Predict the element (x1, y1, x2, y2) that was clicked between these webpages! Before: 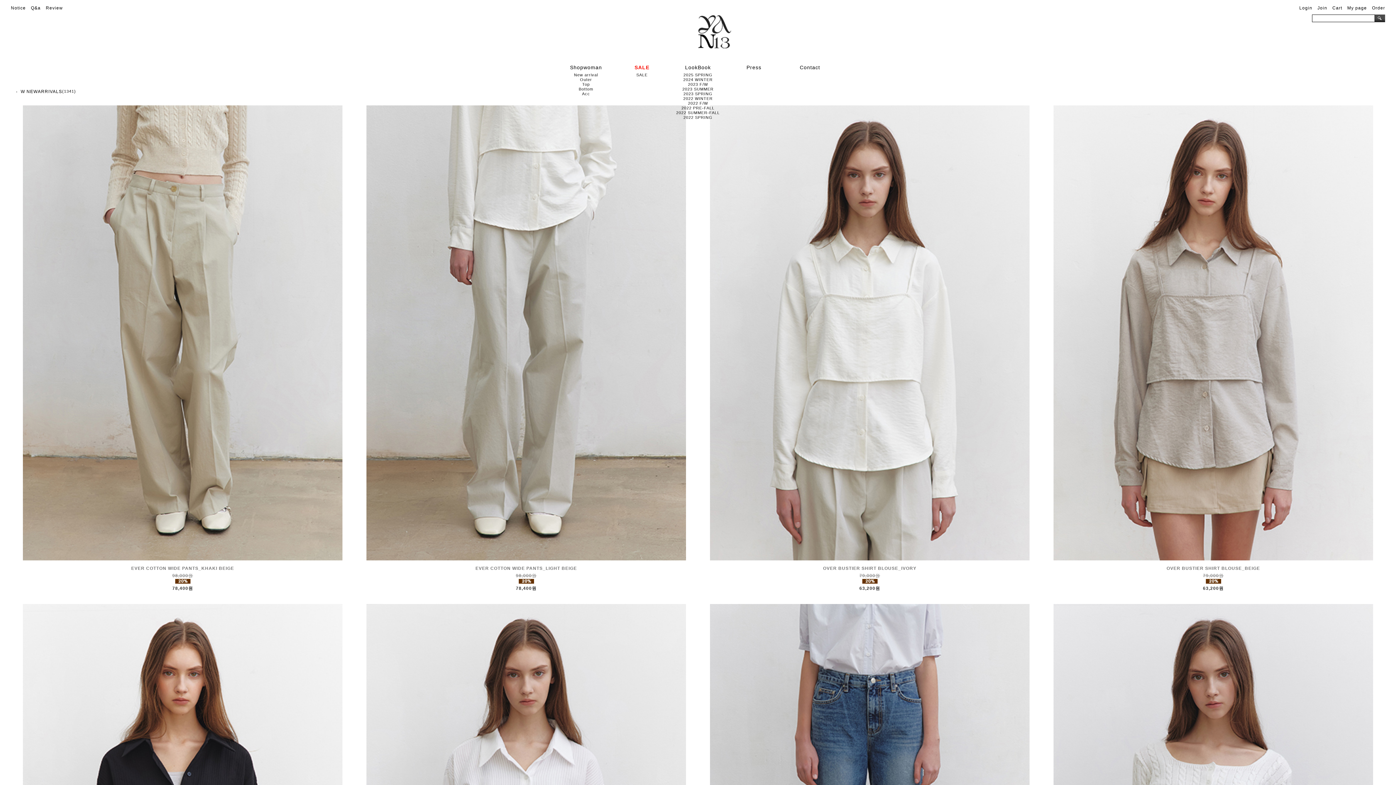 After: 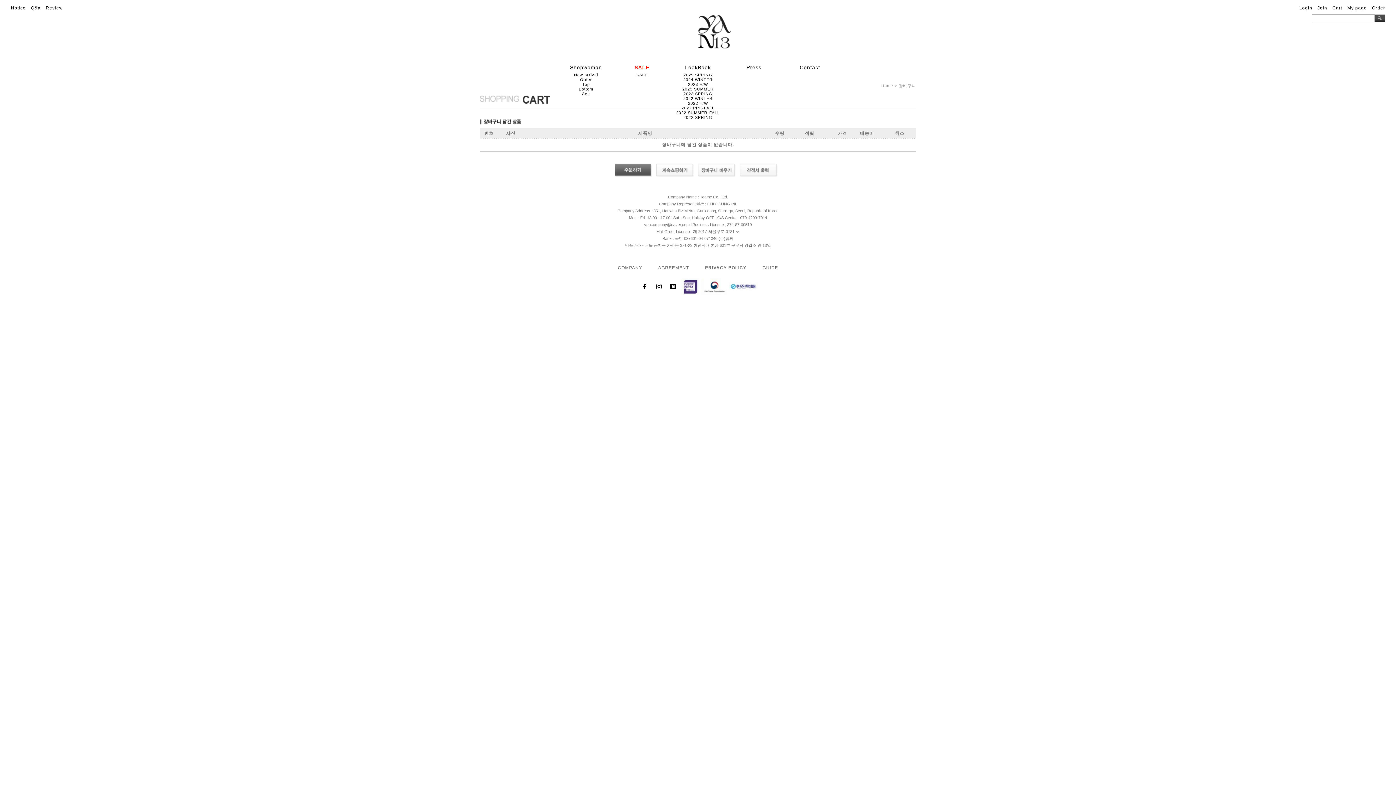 Action: label: Cart bbox: (1329, 5, 1342, 10)